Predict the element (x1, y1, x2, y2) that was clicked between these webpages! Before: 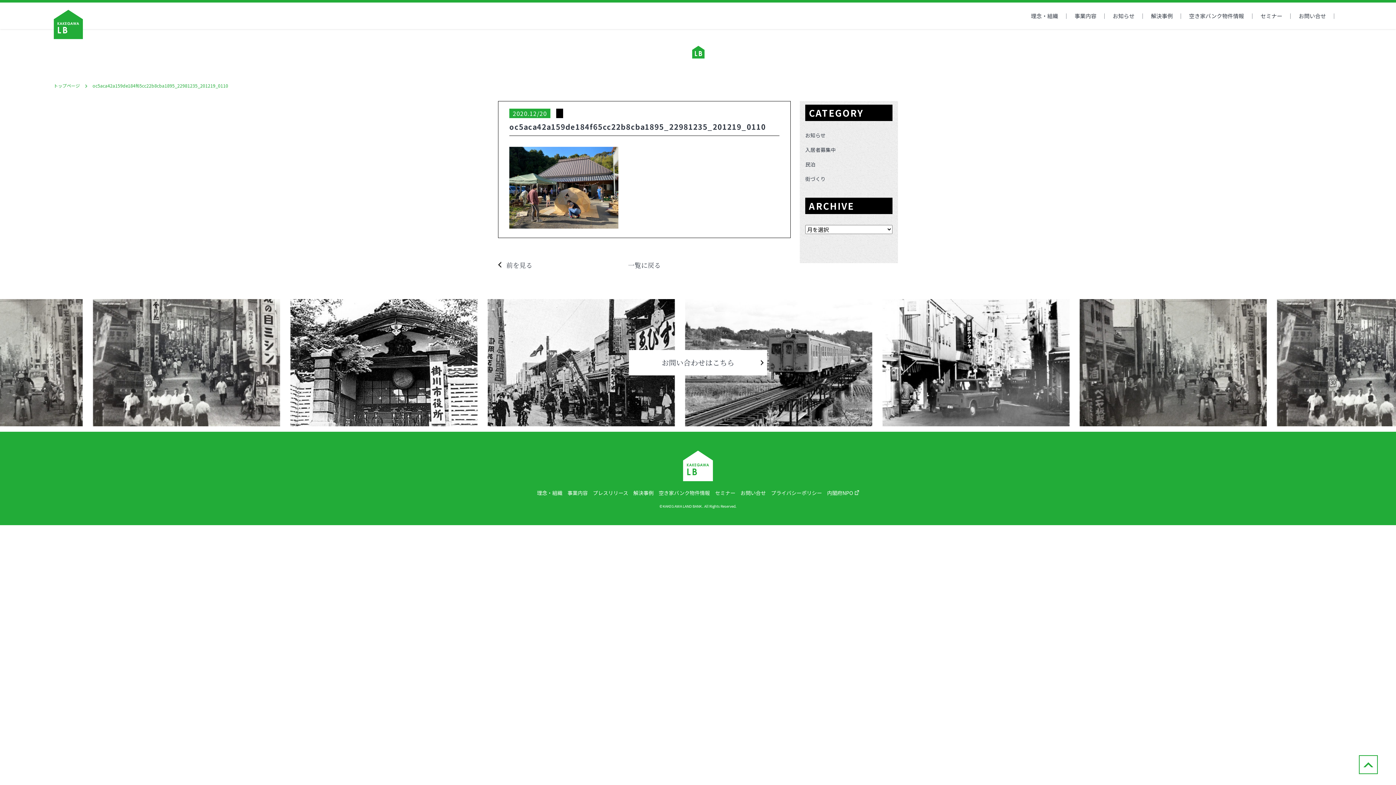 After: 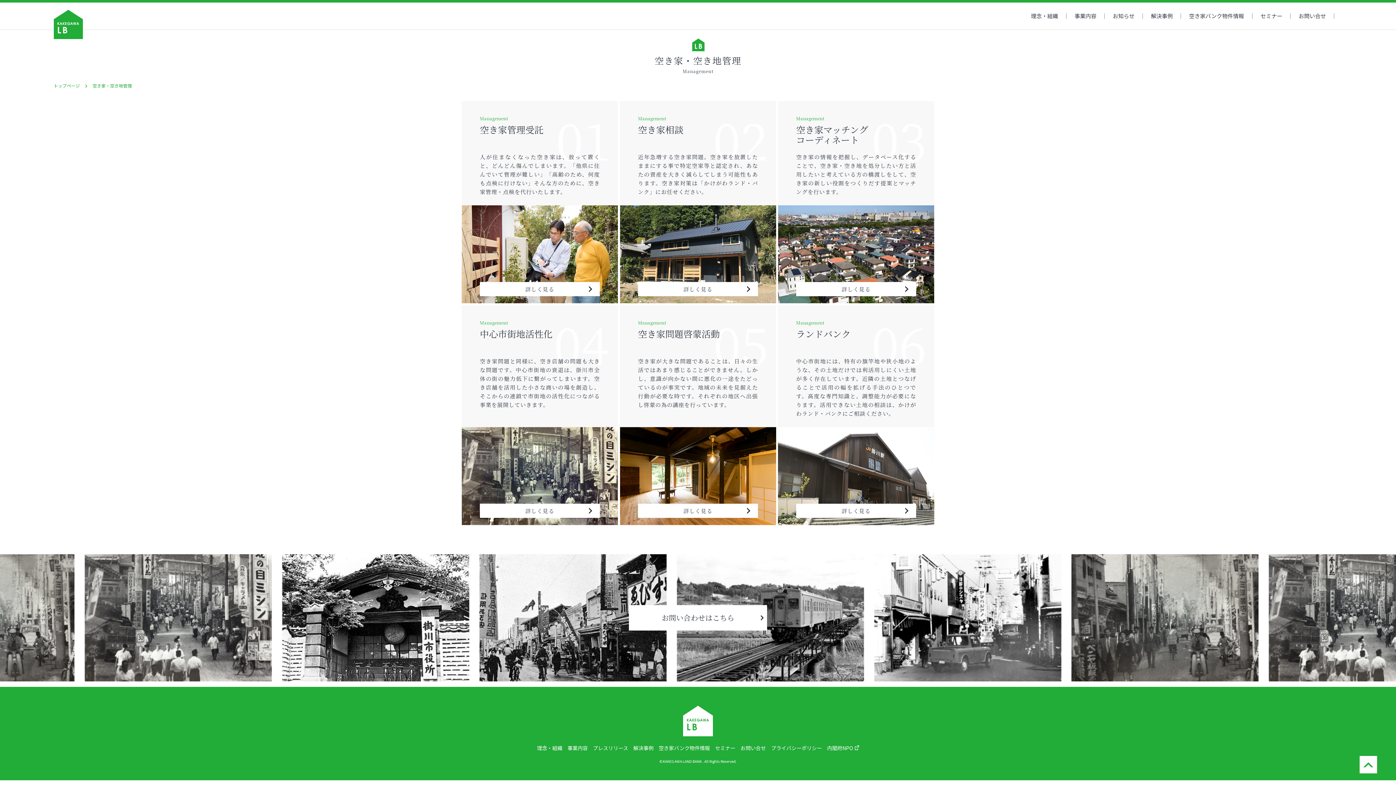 Action: bbox: (567, 489, 588, 496) label: 事業内容